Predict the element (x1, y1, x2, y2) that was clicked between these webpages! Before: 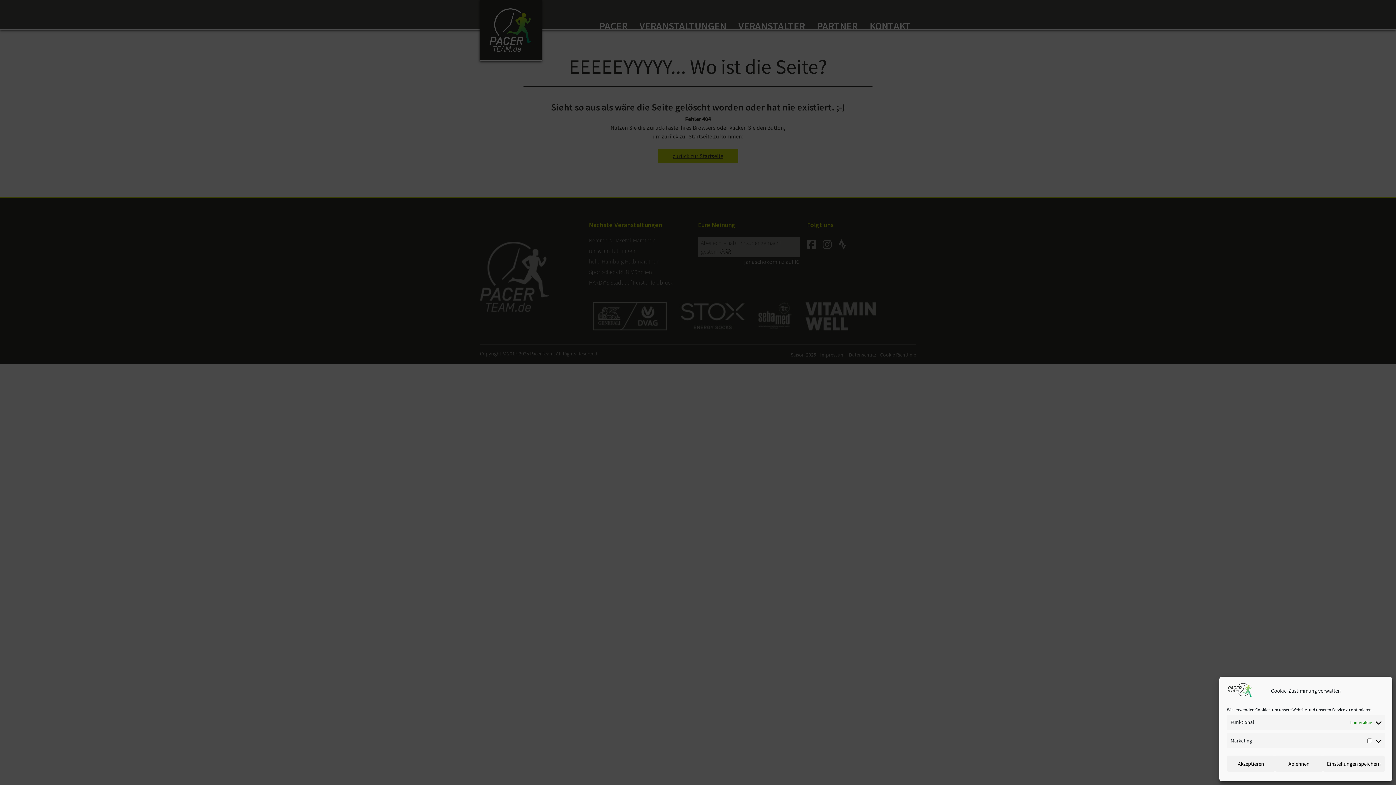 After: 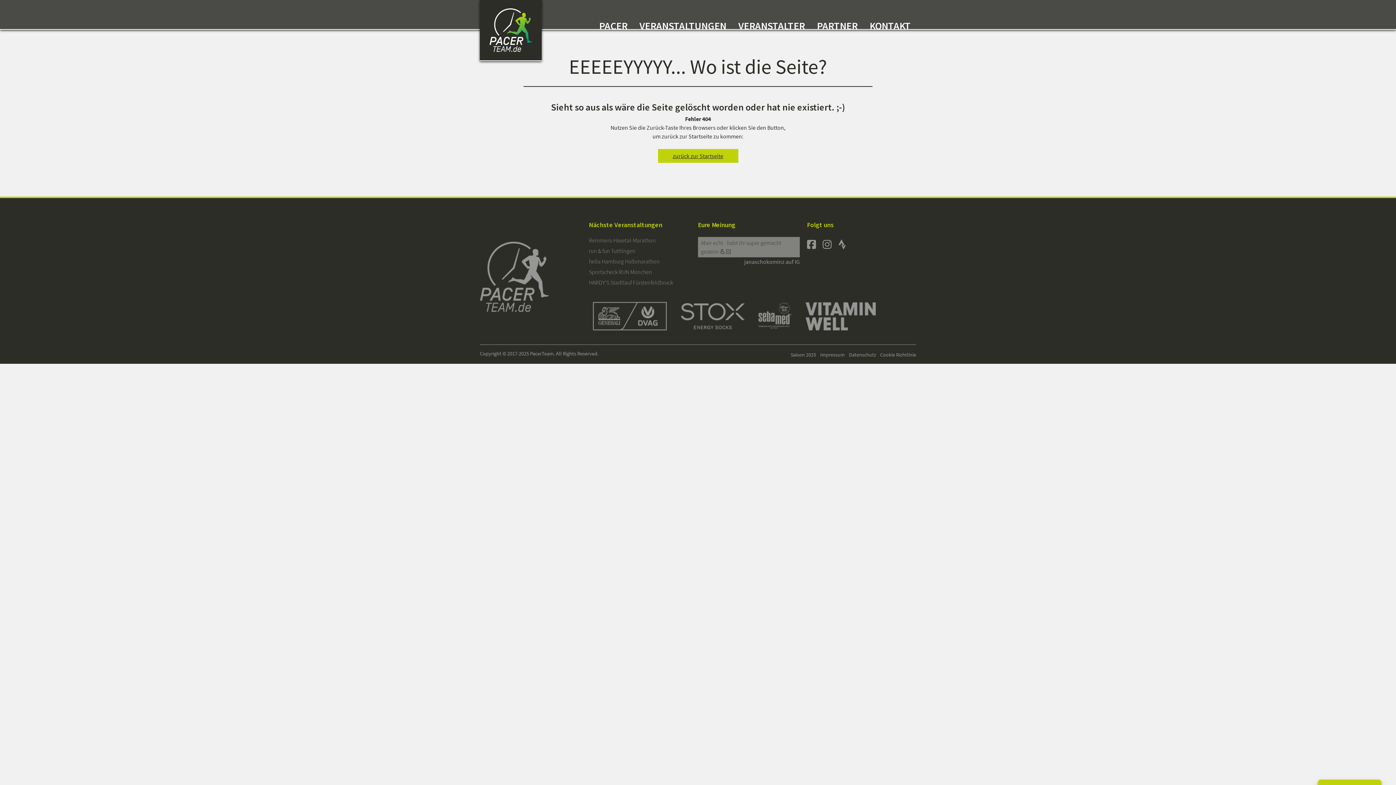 Action: bbox: (1275, 756, 1323, 772) label: Ablehnen